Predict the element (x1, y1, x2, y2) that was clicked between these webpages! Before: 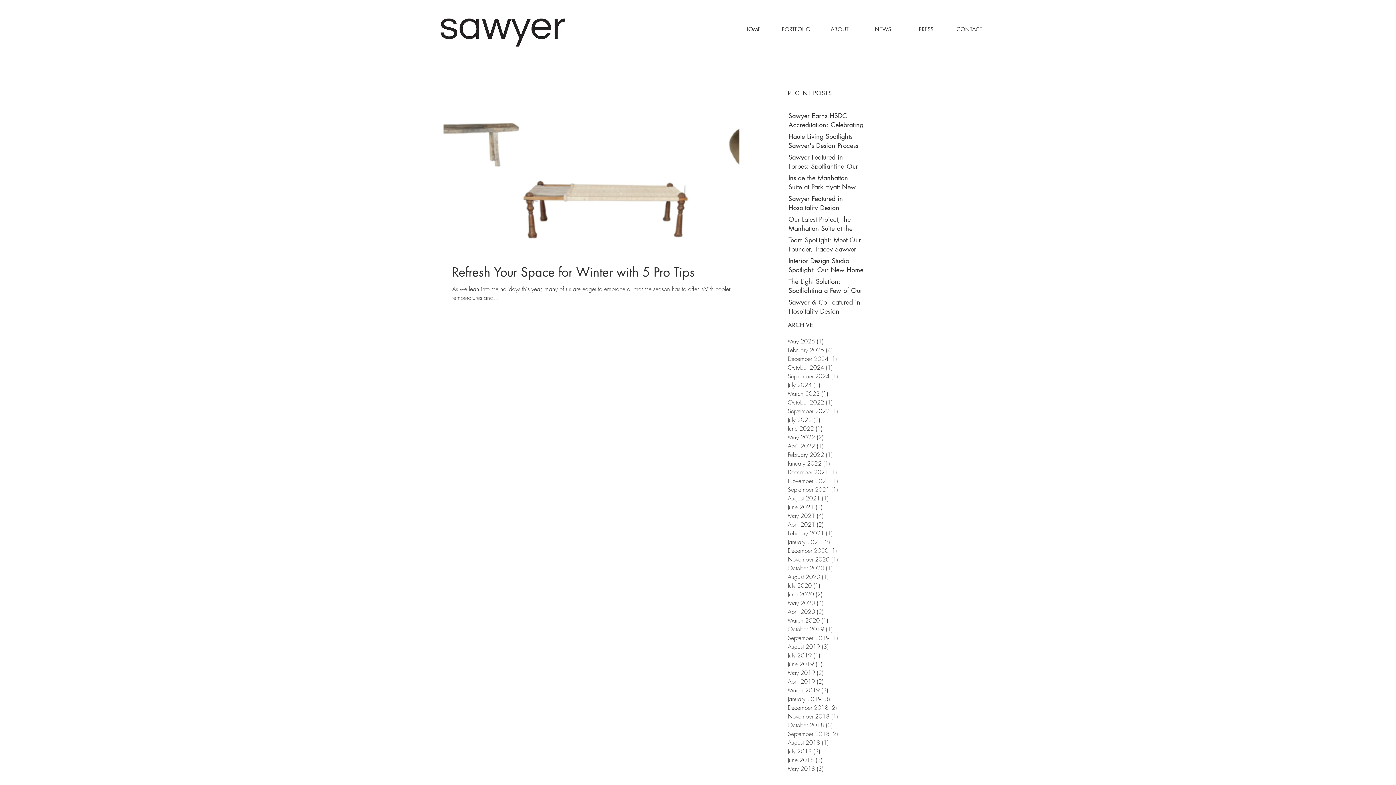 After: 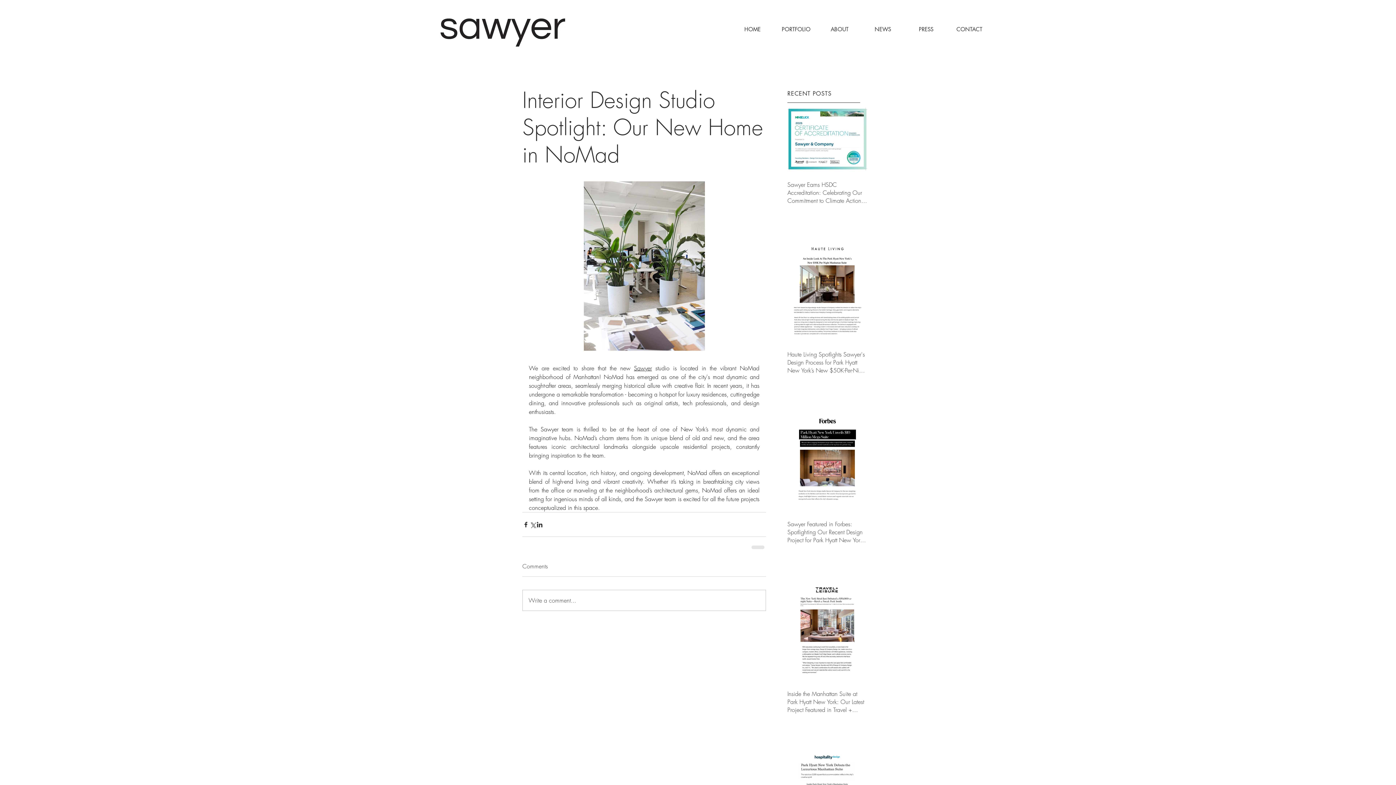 Action: label: Interior Design Studio Spotlight: Our New Home in NoMad bbox: (788, 256, 863, 286)